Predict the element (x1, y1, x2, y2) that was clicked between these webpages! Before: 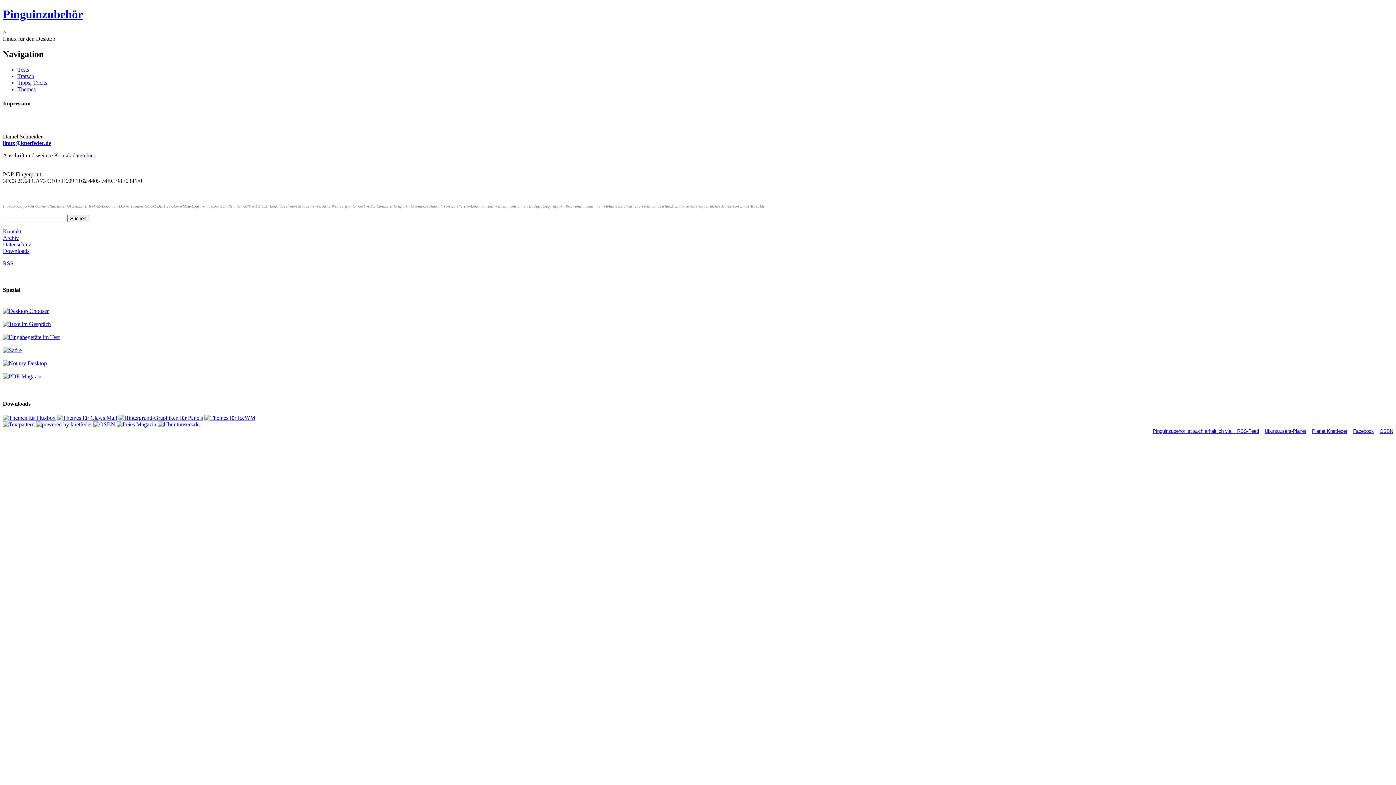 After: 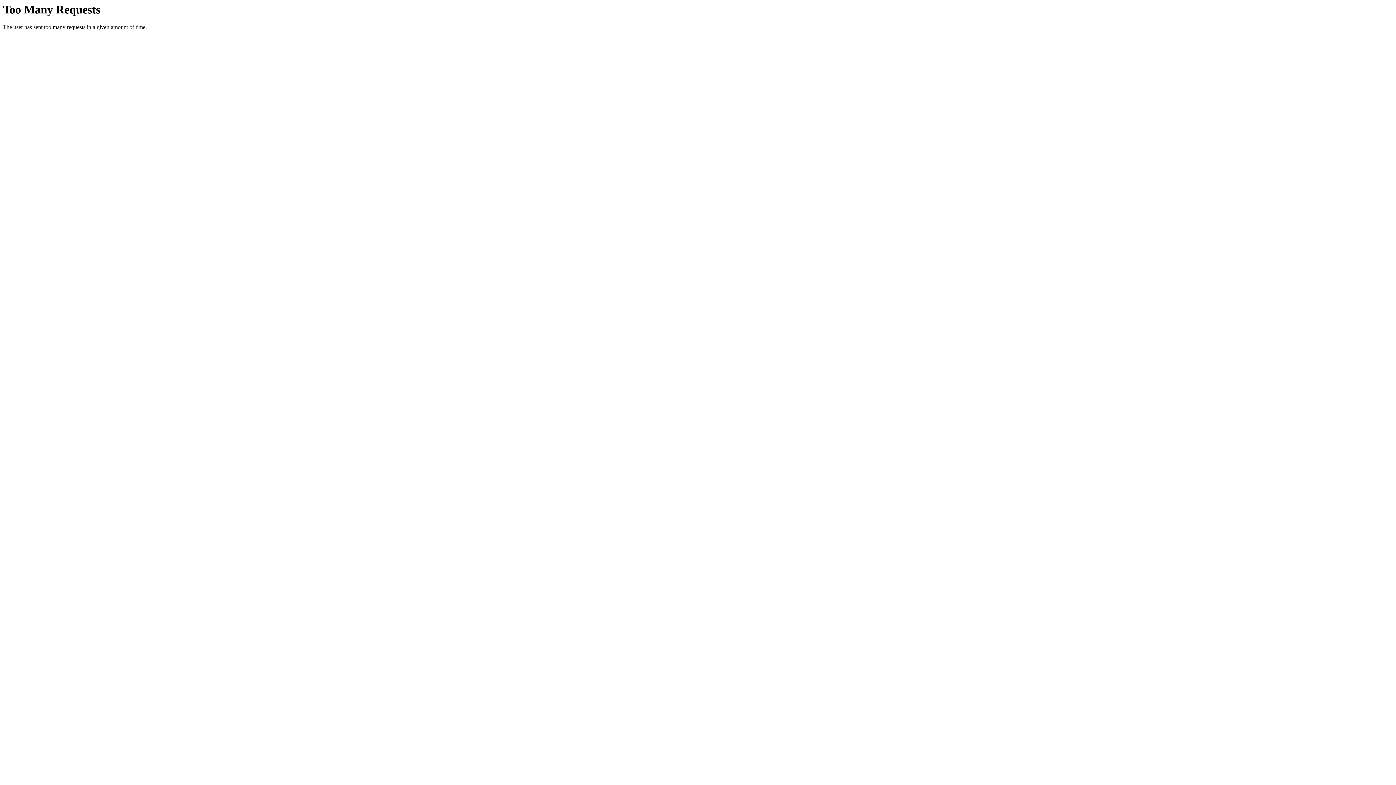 Action: bbox: (2, 321, 50, 327)